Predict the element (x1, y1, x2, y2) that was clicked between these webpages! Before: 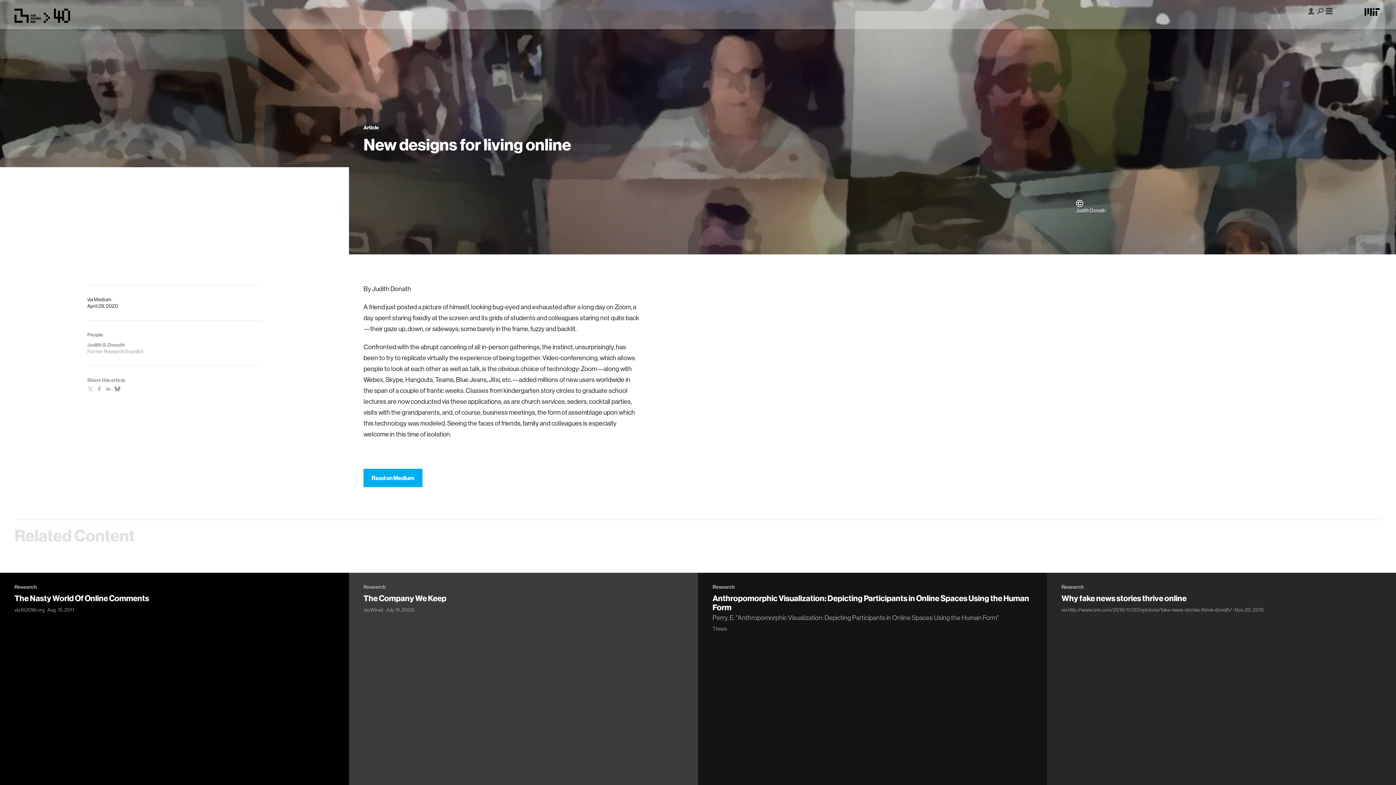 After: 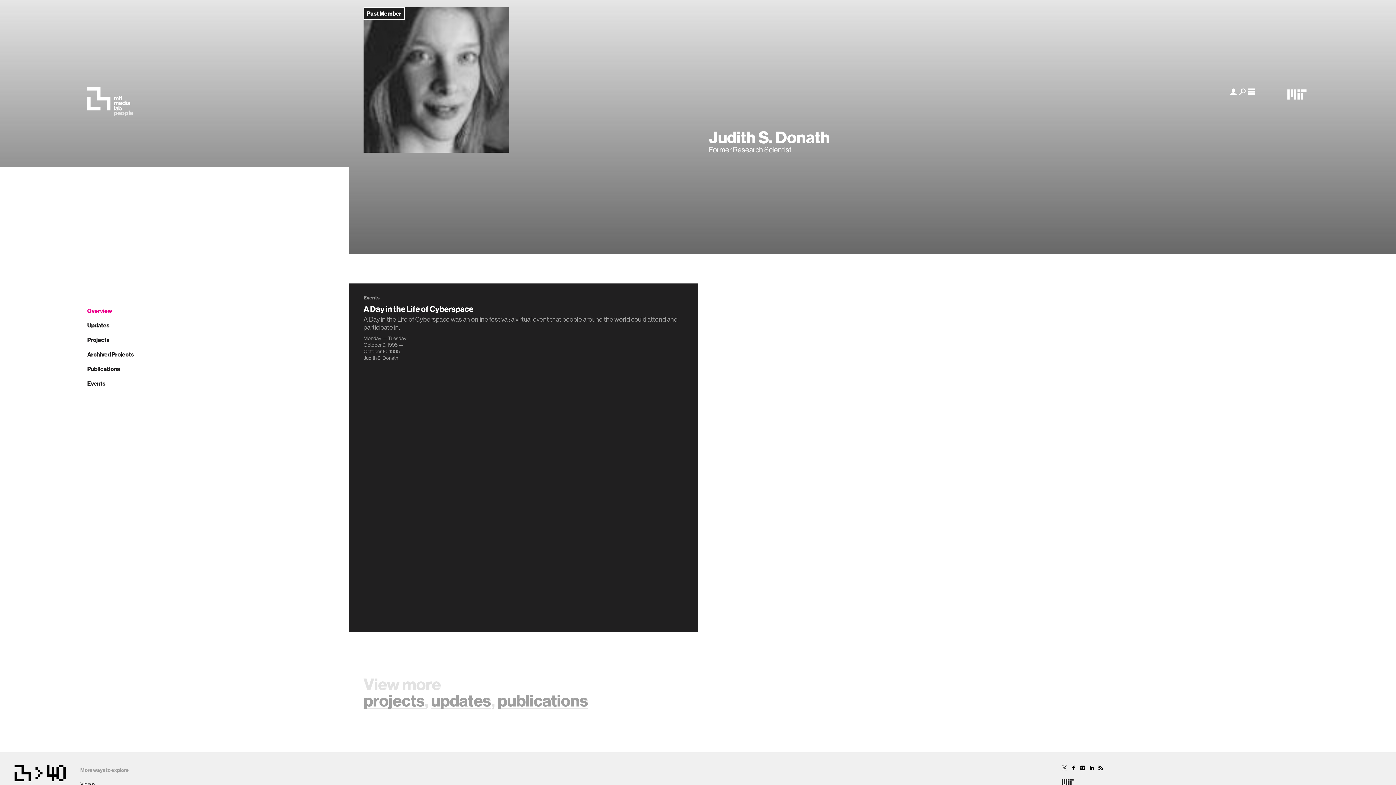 Action: bbox: (87, 341, 261, 354) label: Judith S. Donath
Former Research Scientist